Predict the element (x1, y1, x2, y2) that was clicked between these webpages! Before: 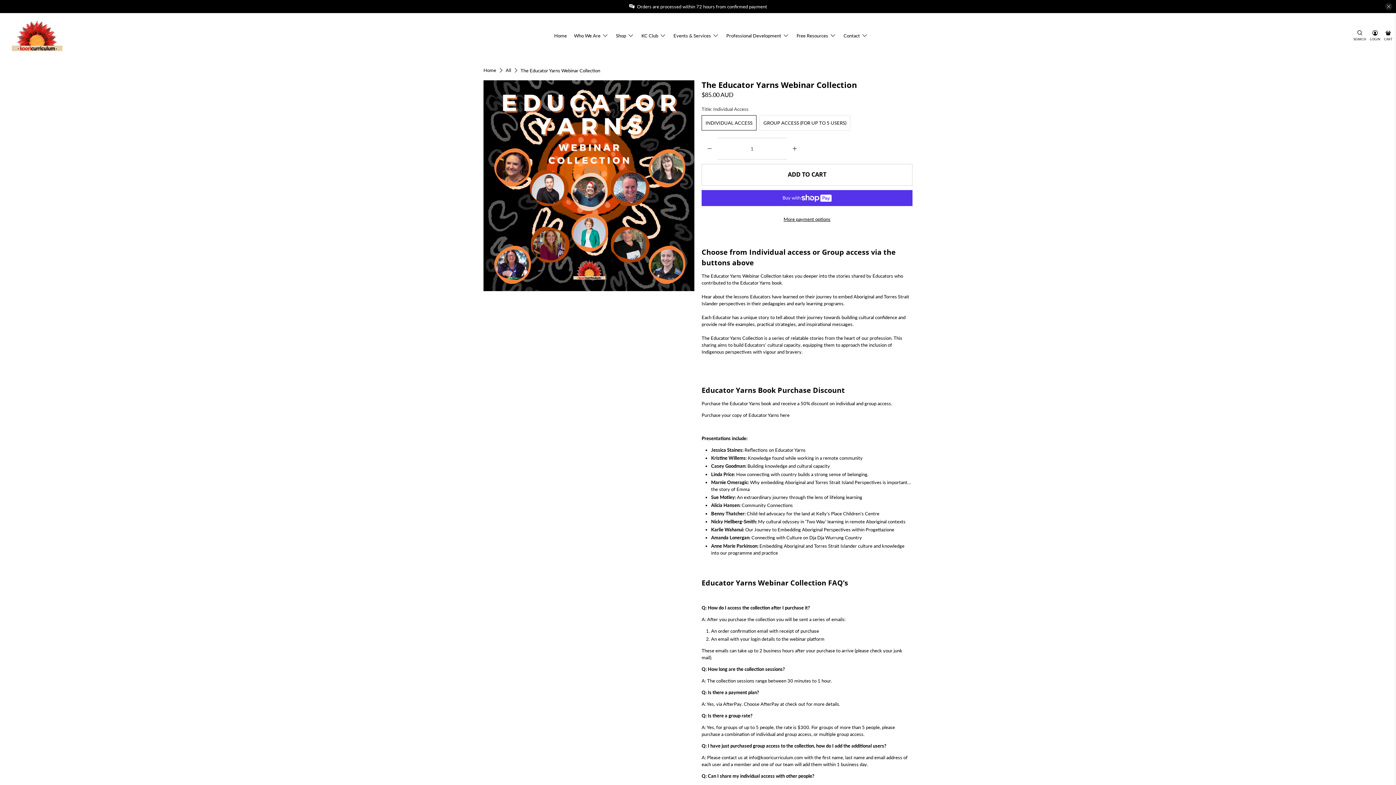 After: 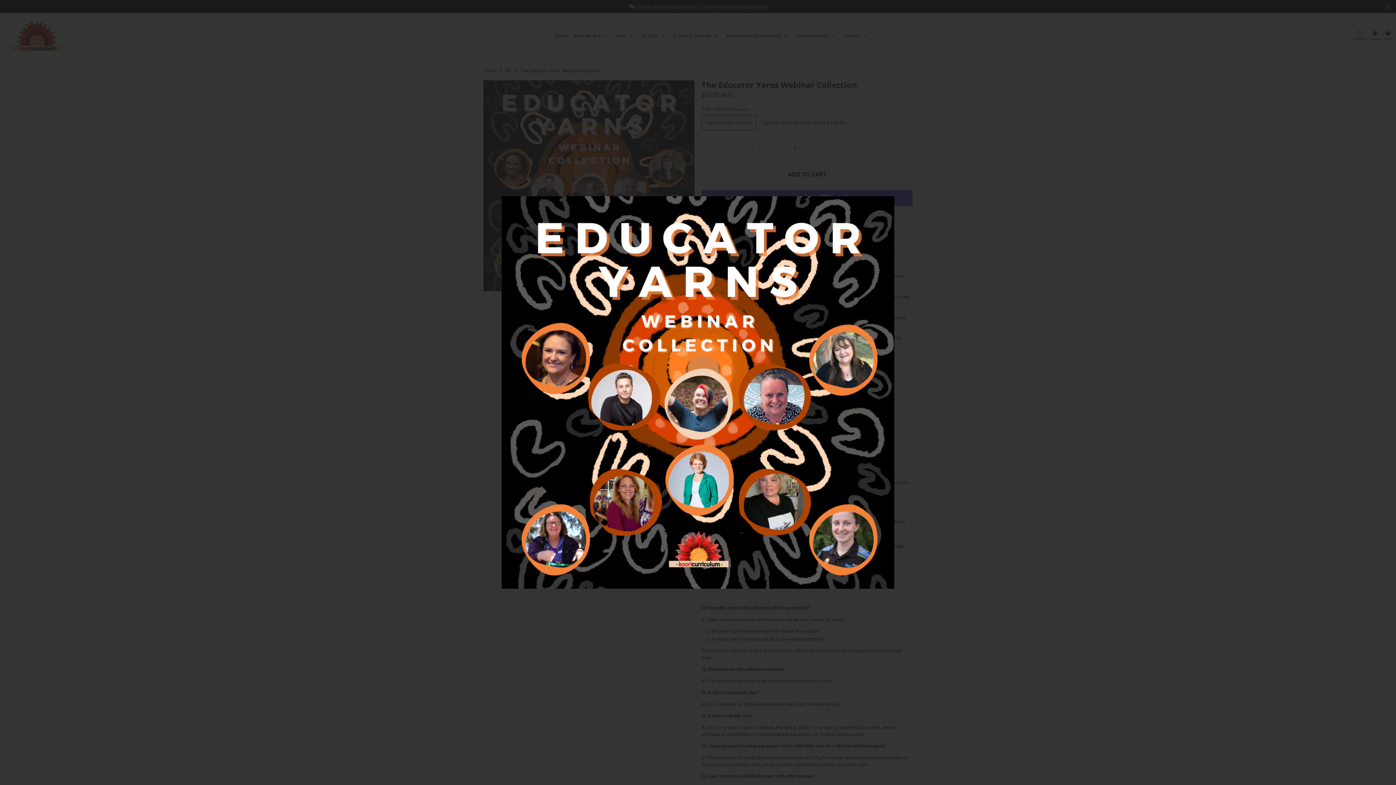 Action: bbox: (483, 80, 694, 291)